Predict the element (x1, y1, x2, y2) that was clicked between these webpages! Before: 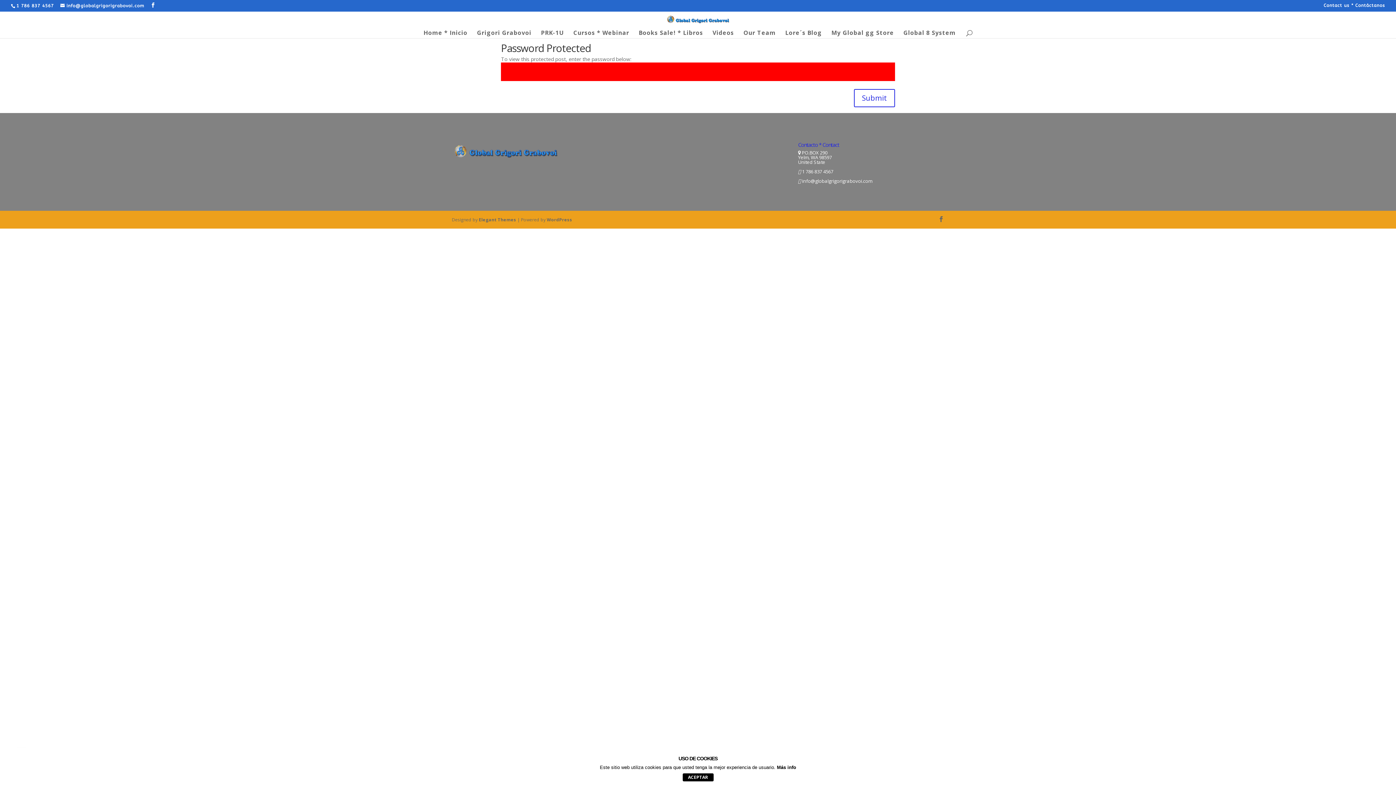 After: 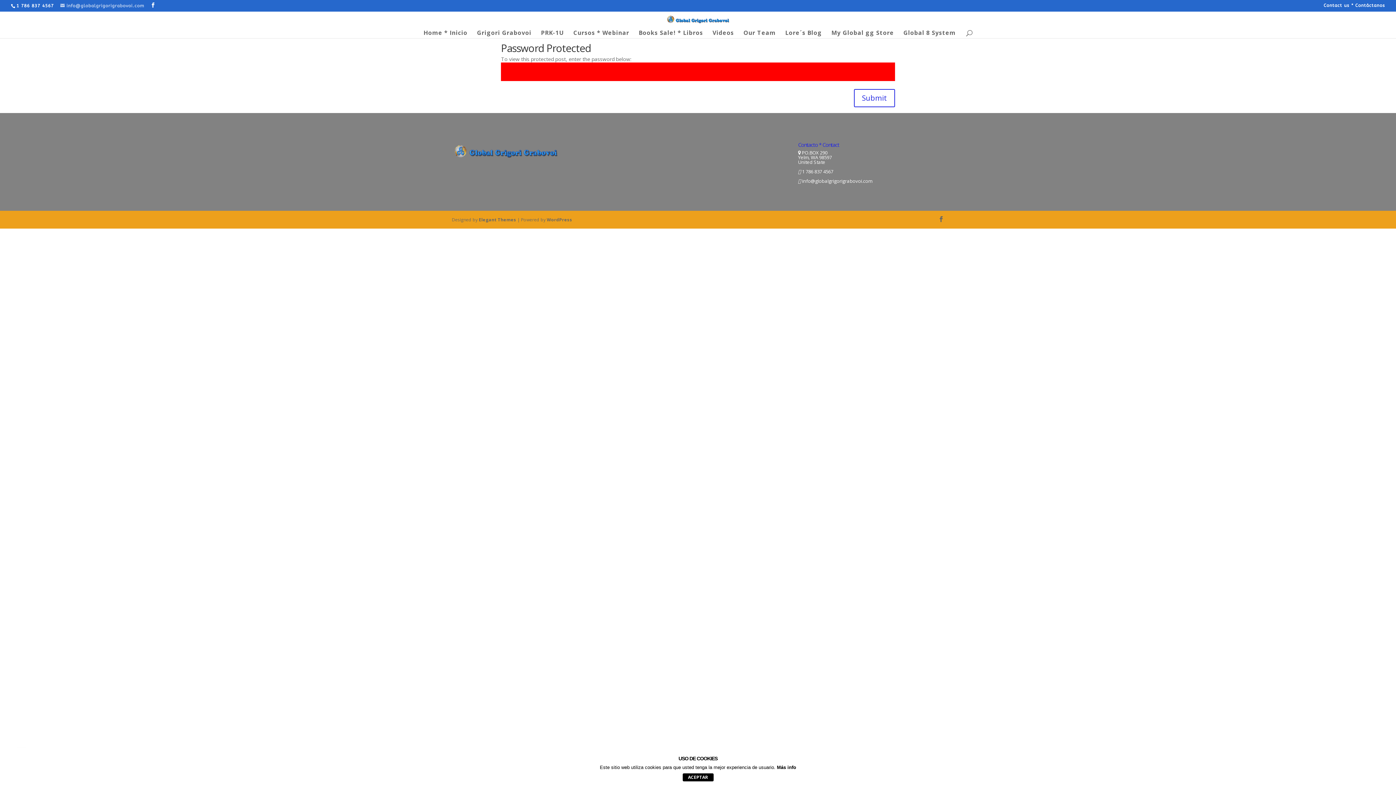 Action: label: info@globalgrigorigrabovoi.com bbox: (60, 3, 144, 8)